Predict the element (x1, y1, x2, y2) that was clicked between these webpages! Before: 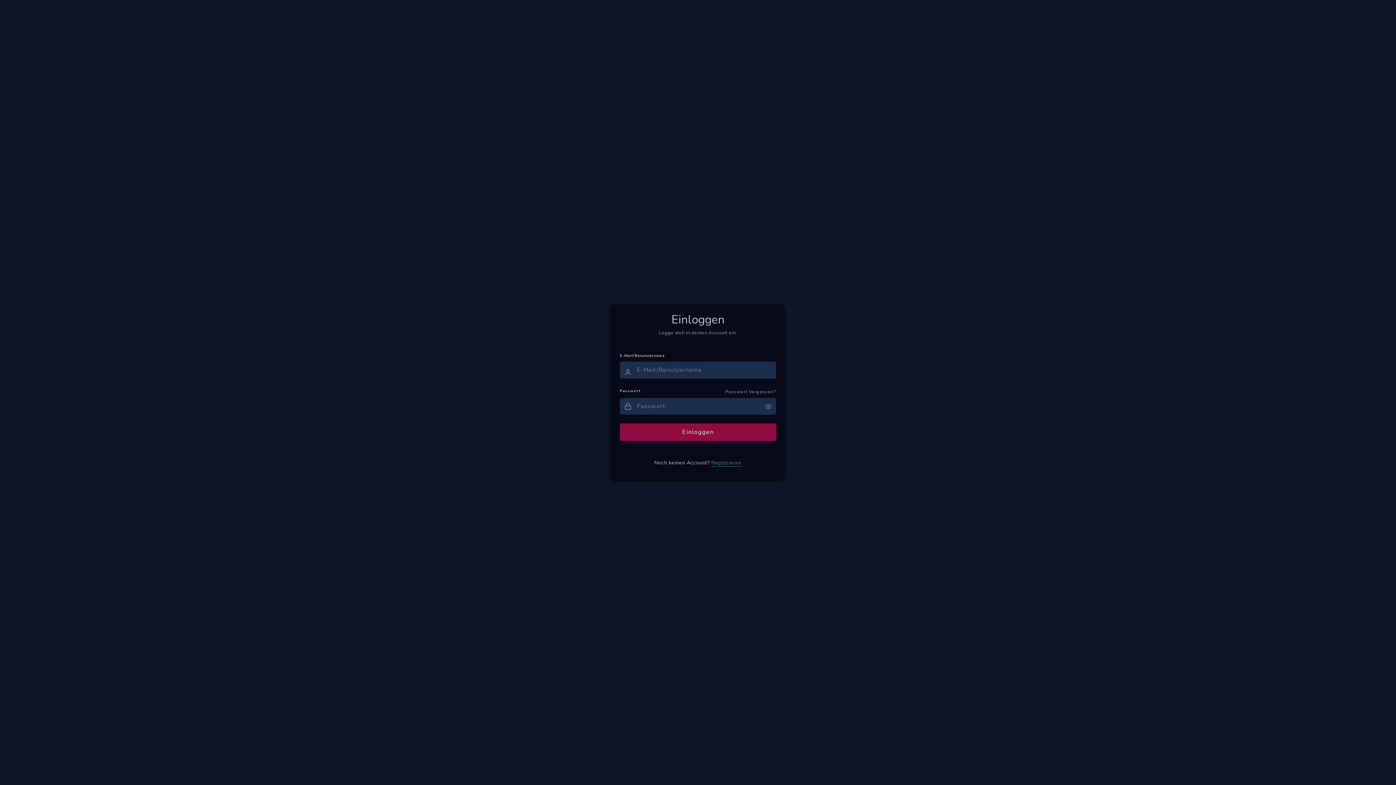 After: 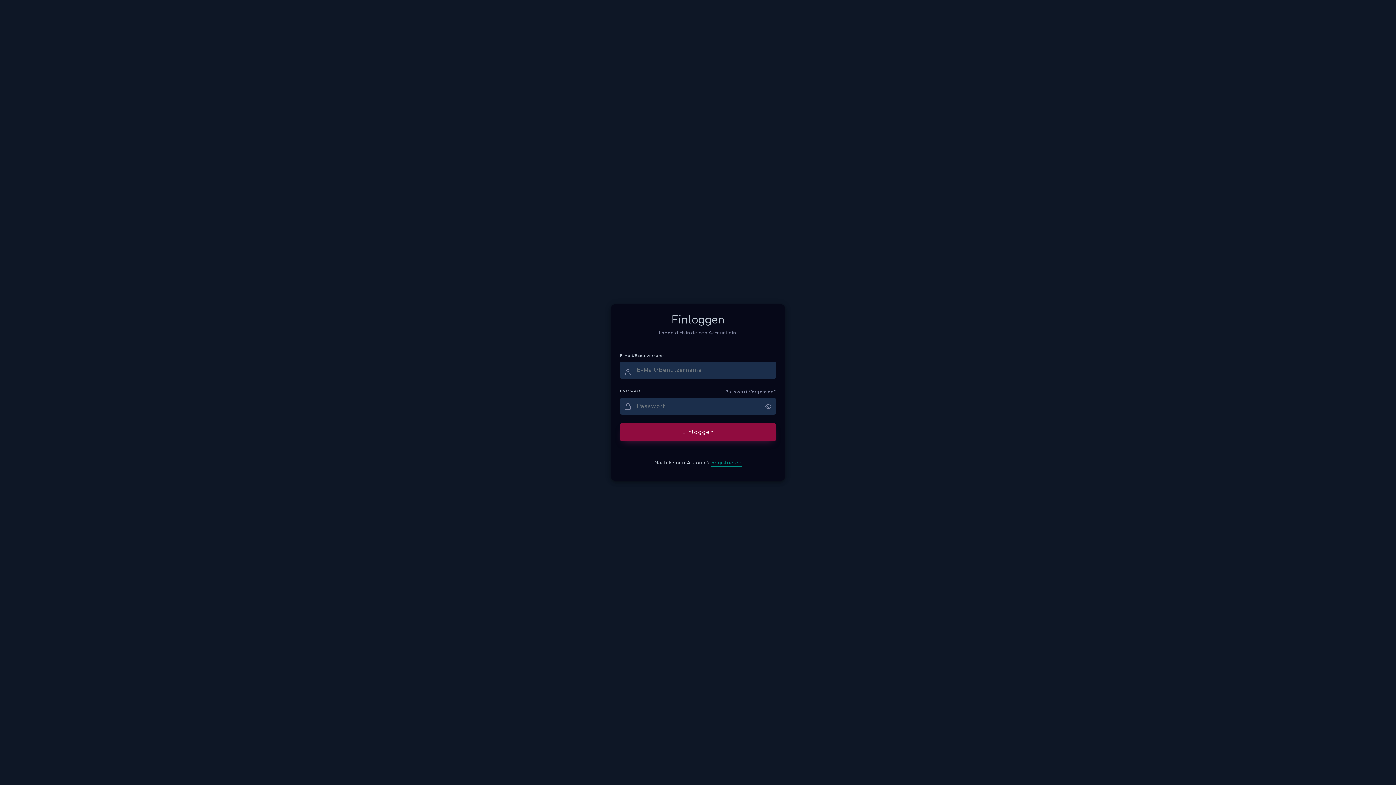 Action: label: Einloggen bbox: (620, 423, 776, 441)